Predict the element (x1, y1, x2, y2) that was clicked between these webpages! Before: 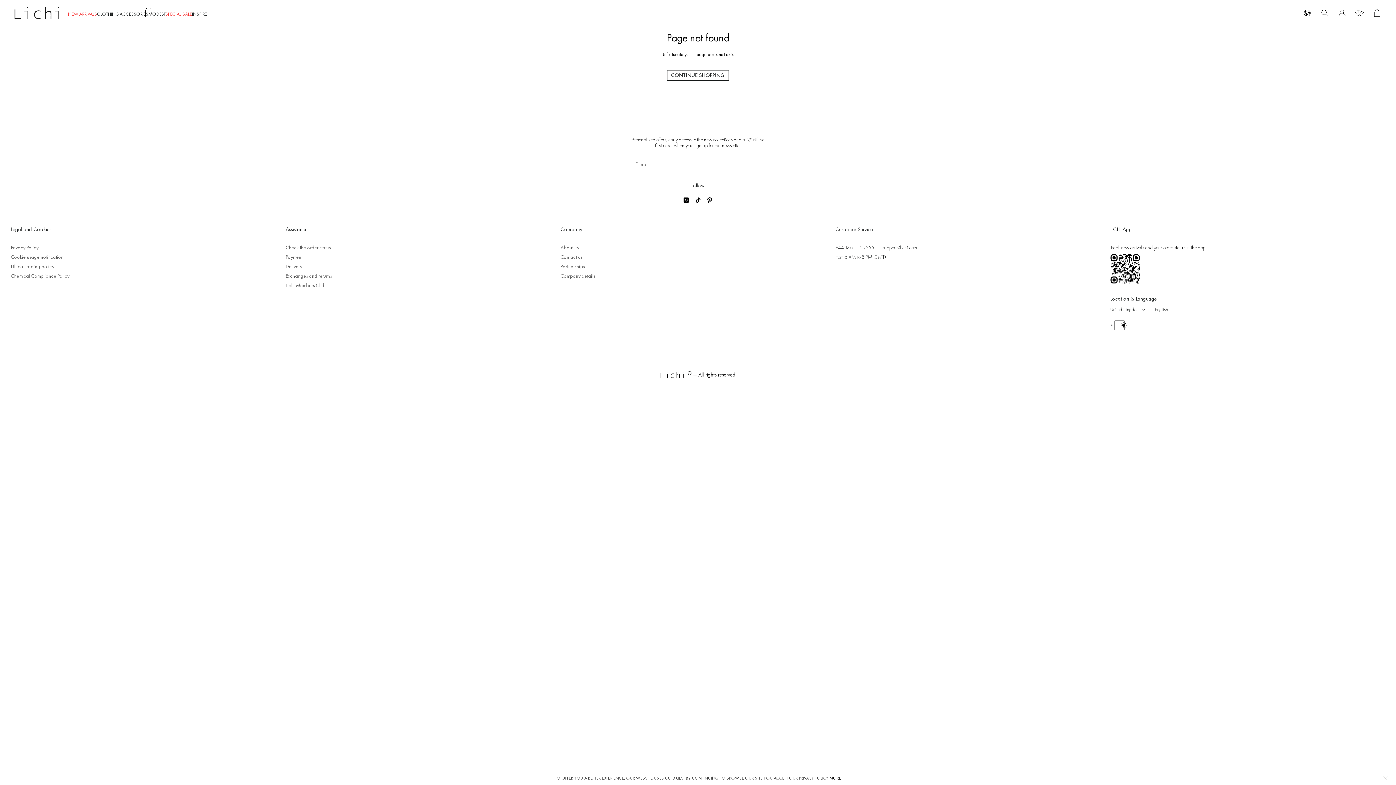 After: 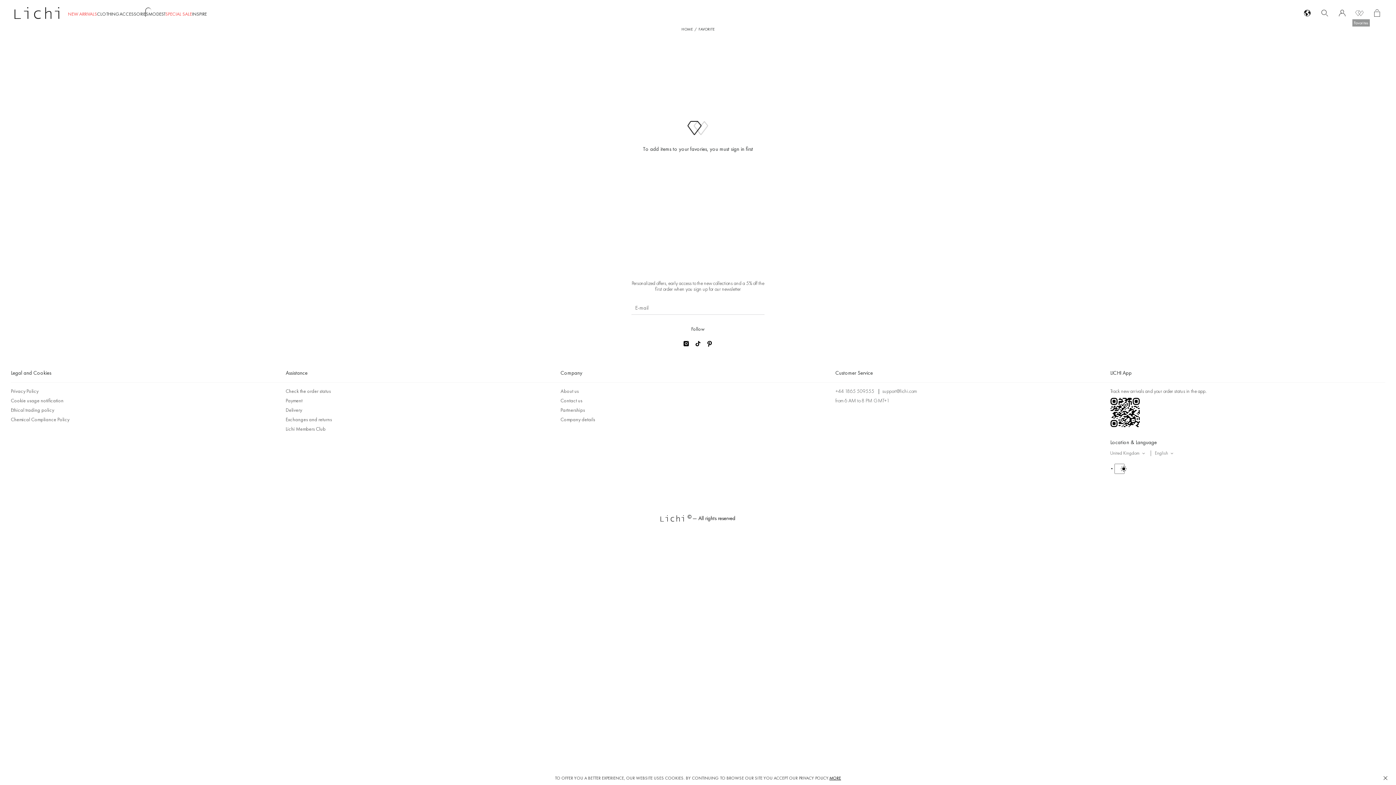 Action: bbox: (1355, 8, 1364, 17) label: Lichi